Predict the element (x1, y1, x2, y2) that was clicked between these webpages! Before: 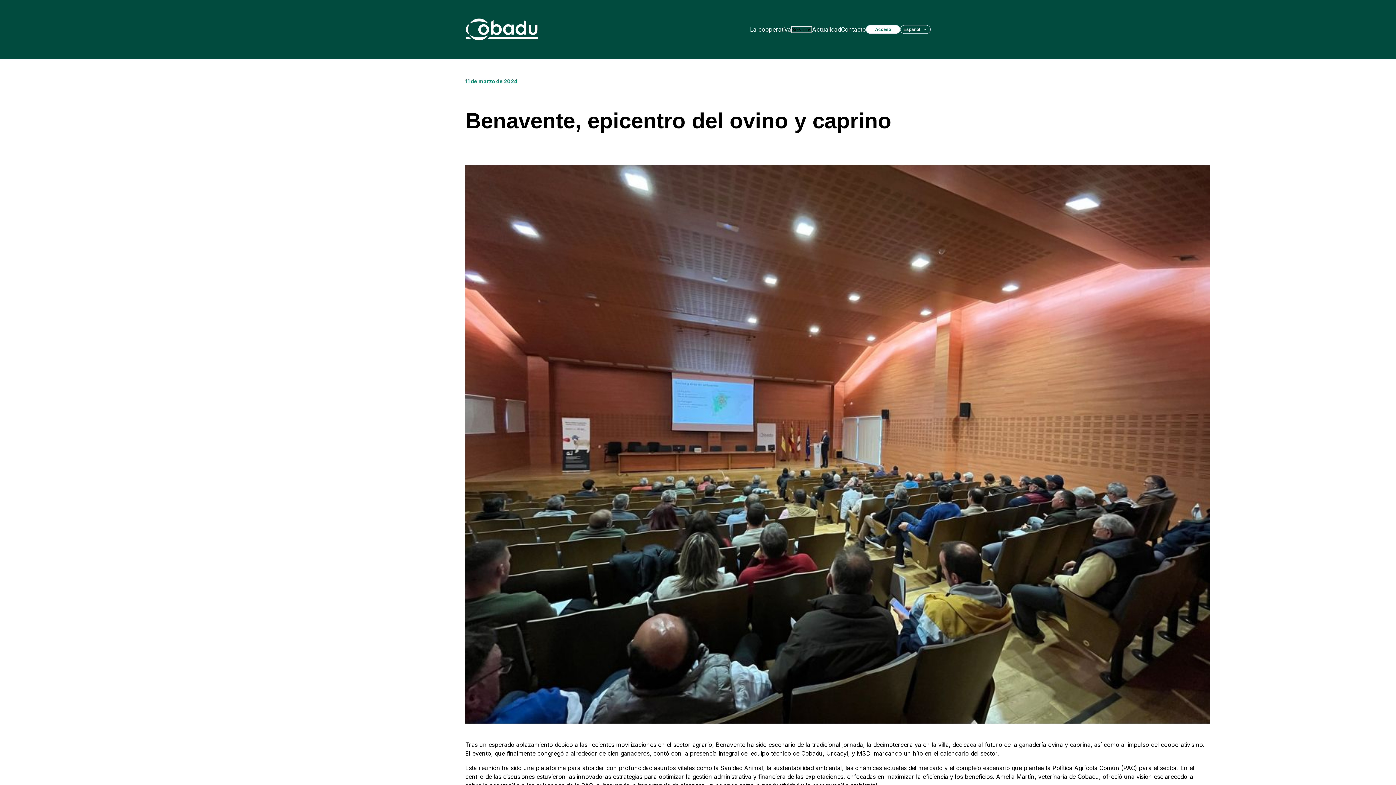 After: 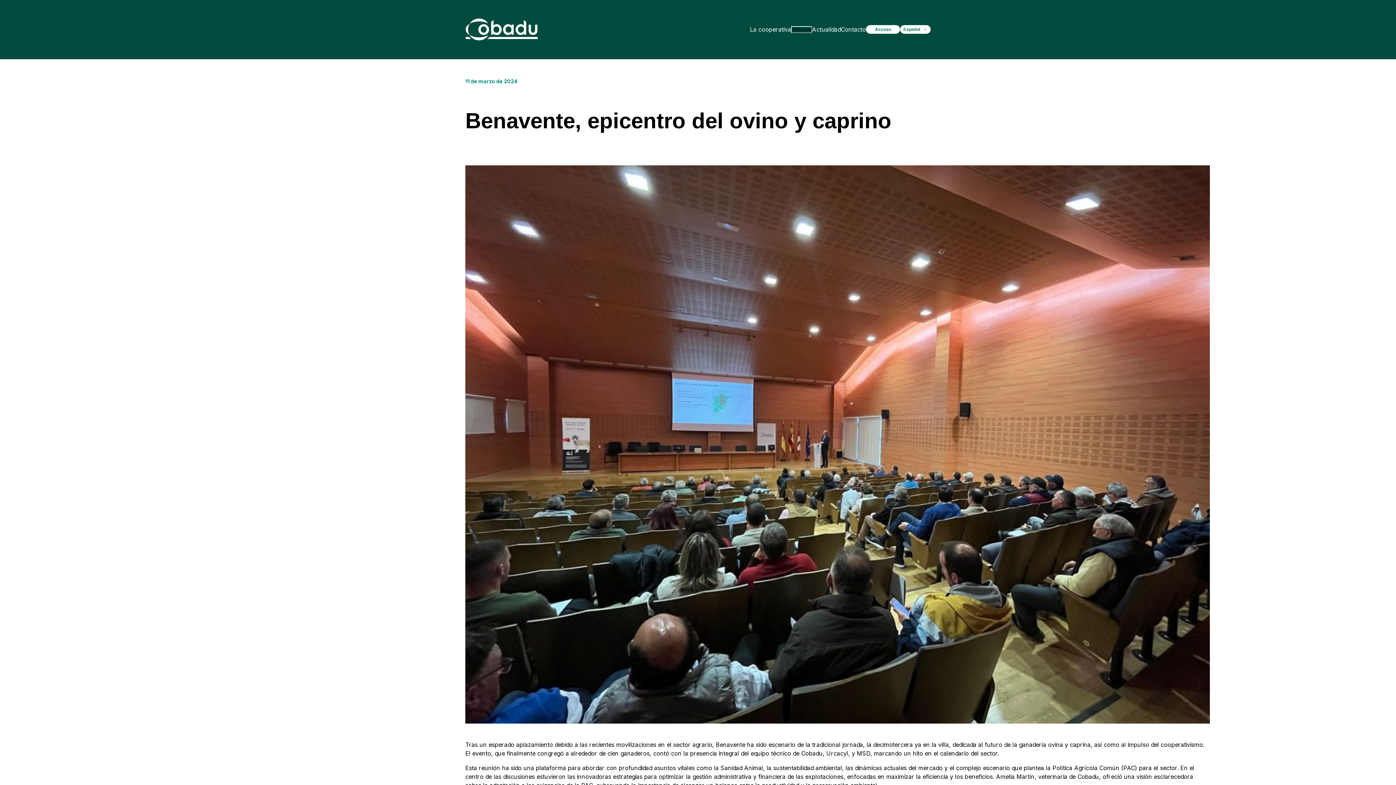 Action: label: Español bbox: (900, 25, 930, 33)